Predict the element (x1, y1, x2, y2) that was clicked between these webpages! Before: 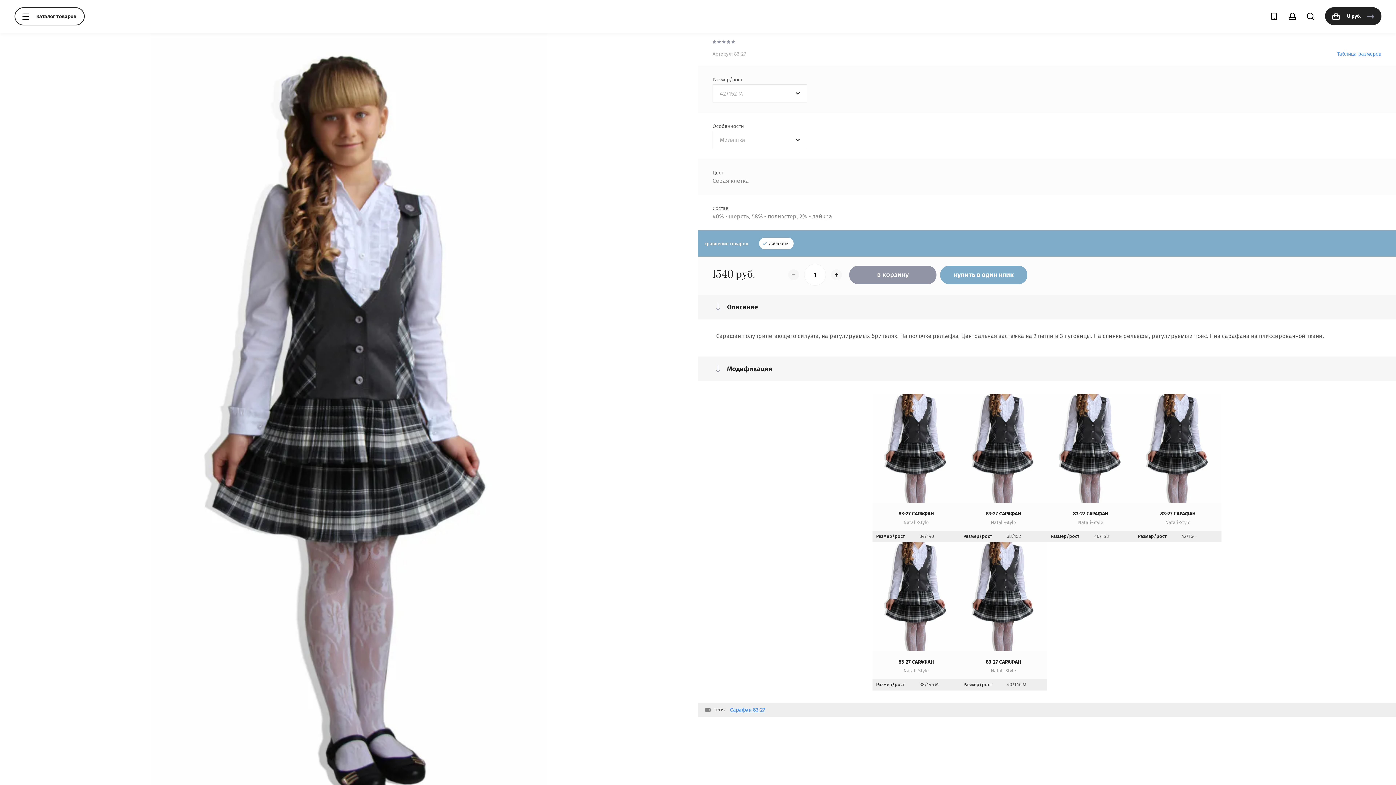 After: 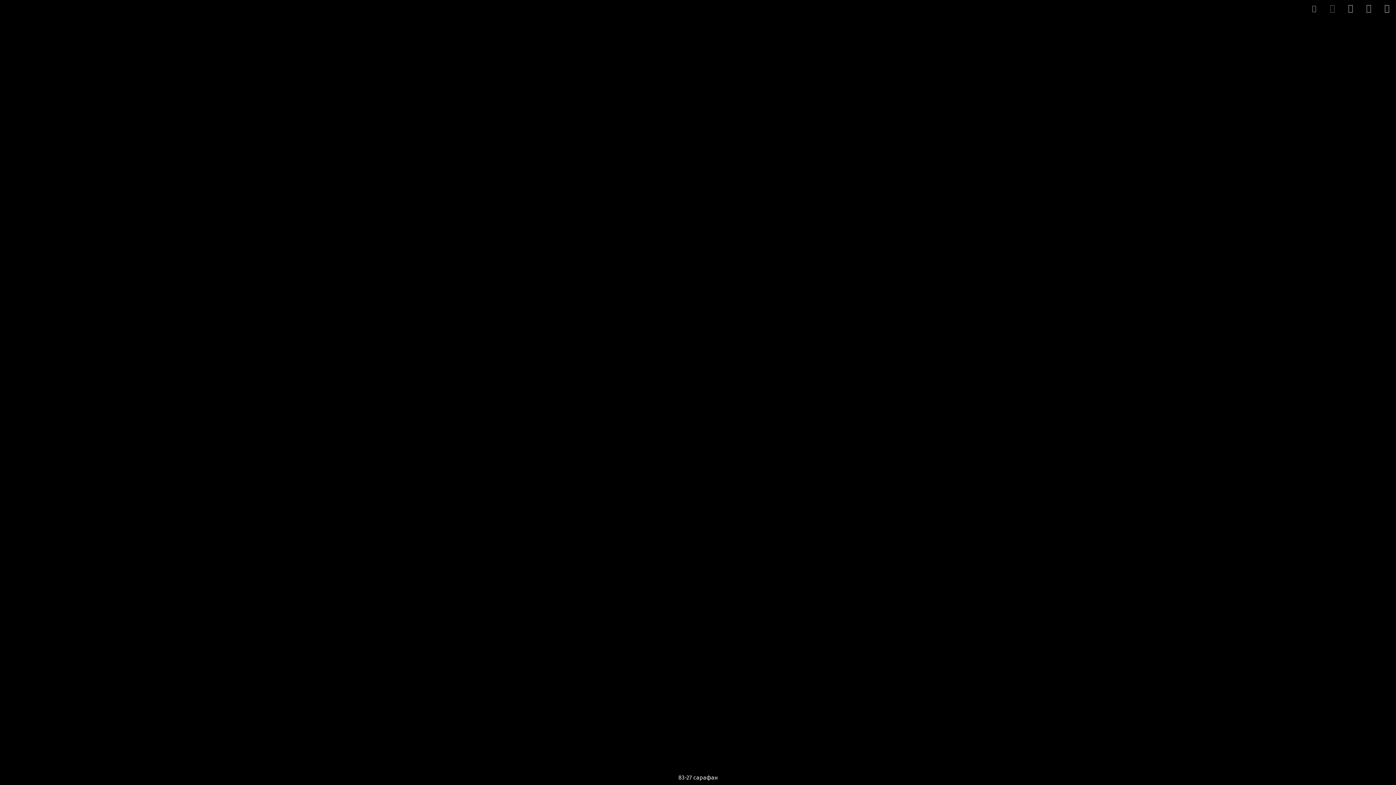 Action: bbox: (0, 32, 698, 818)